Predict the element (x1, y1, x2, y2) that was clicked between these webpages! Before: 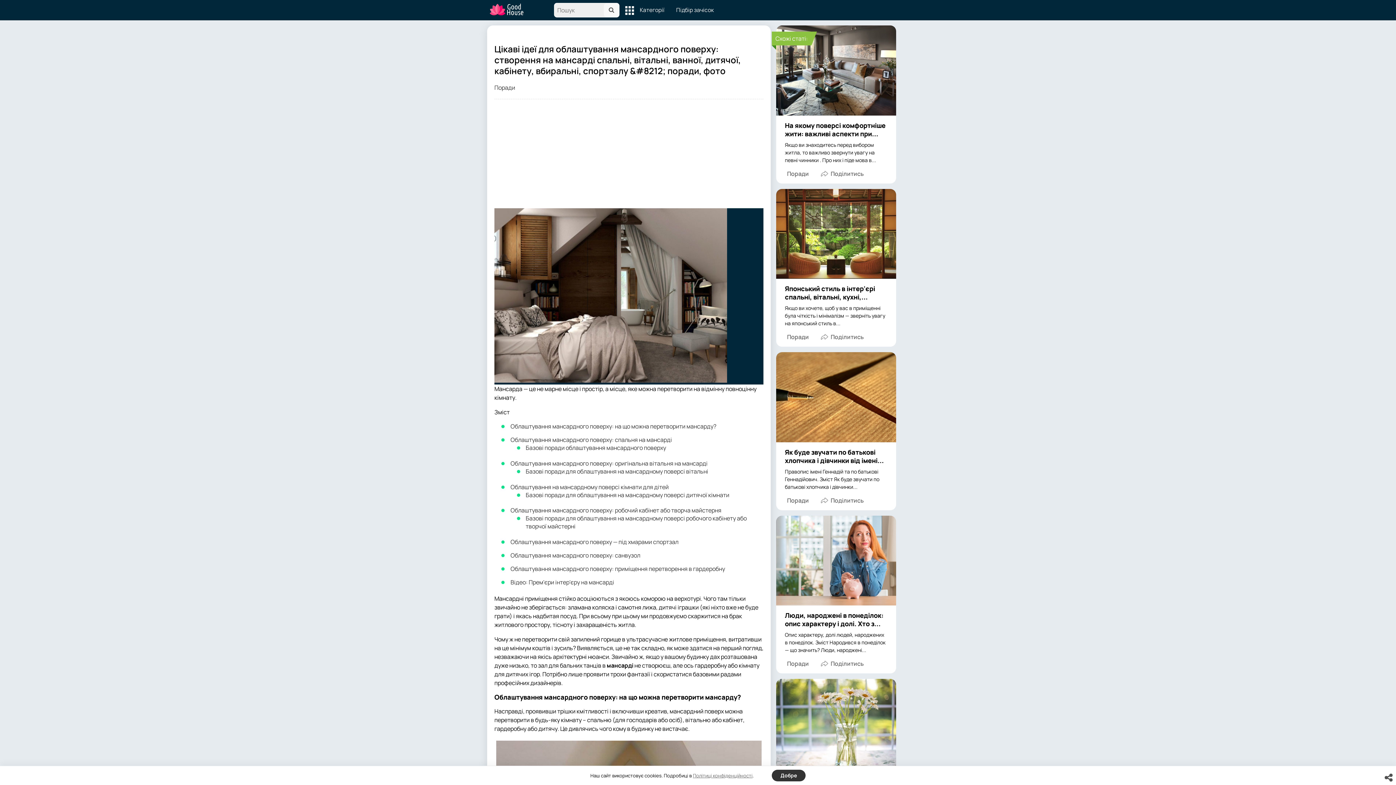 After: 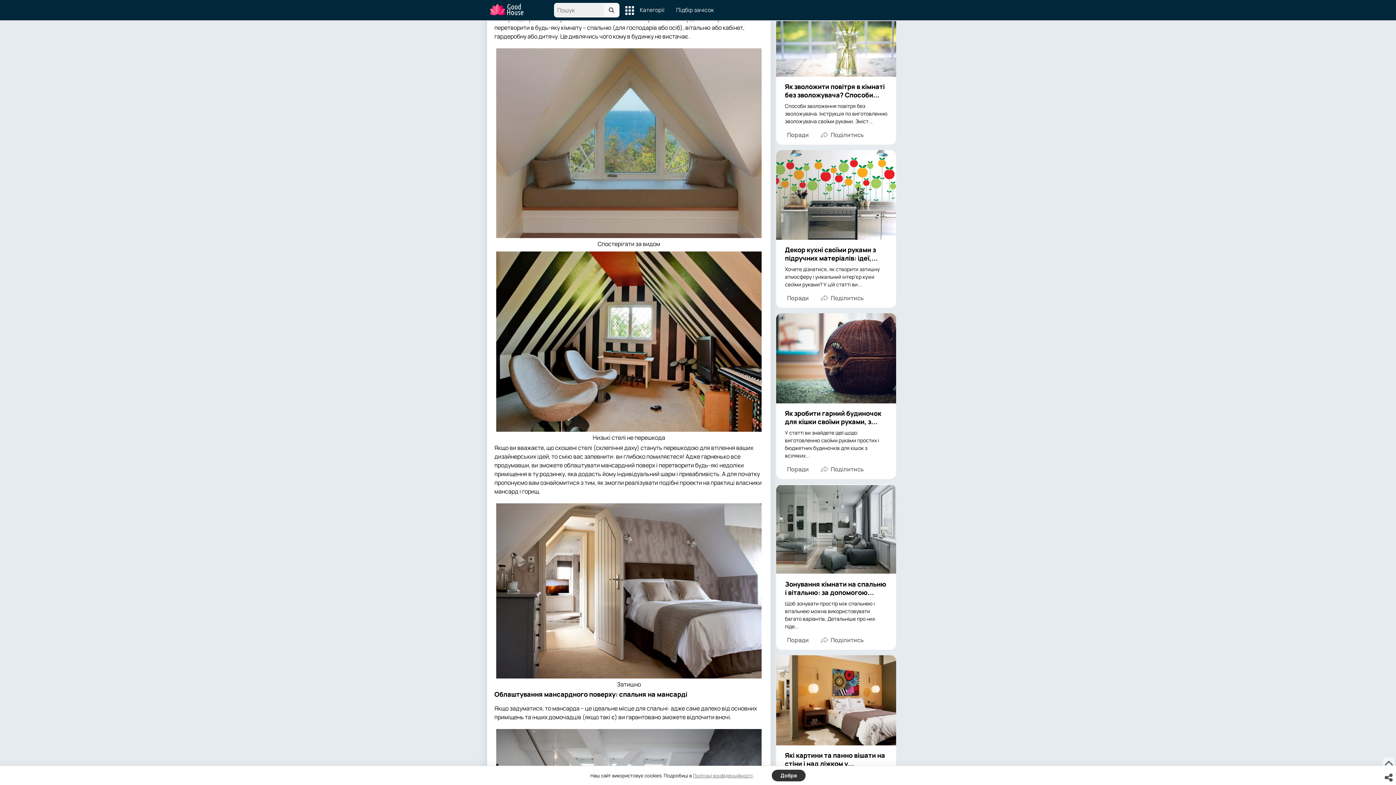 Action: label: Облаштування мансардного поверху: на що можна перетворити мансарду? bbox: (510, 422, 716, 430)